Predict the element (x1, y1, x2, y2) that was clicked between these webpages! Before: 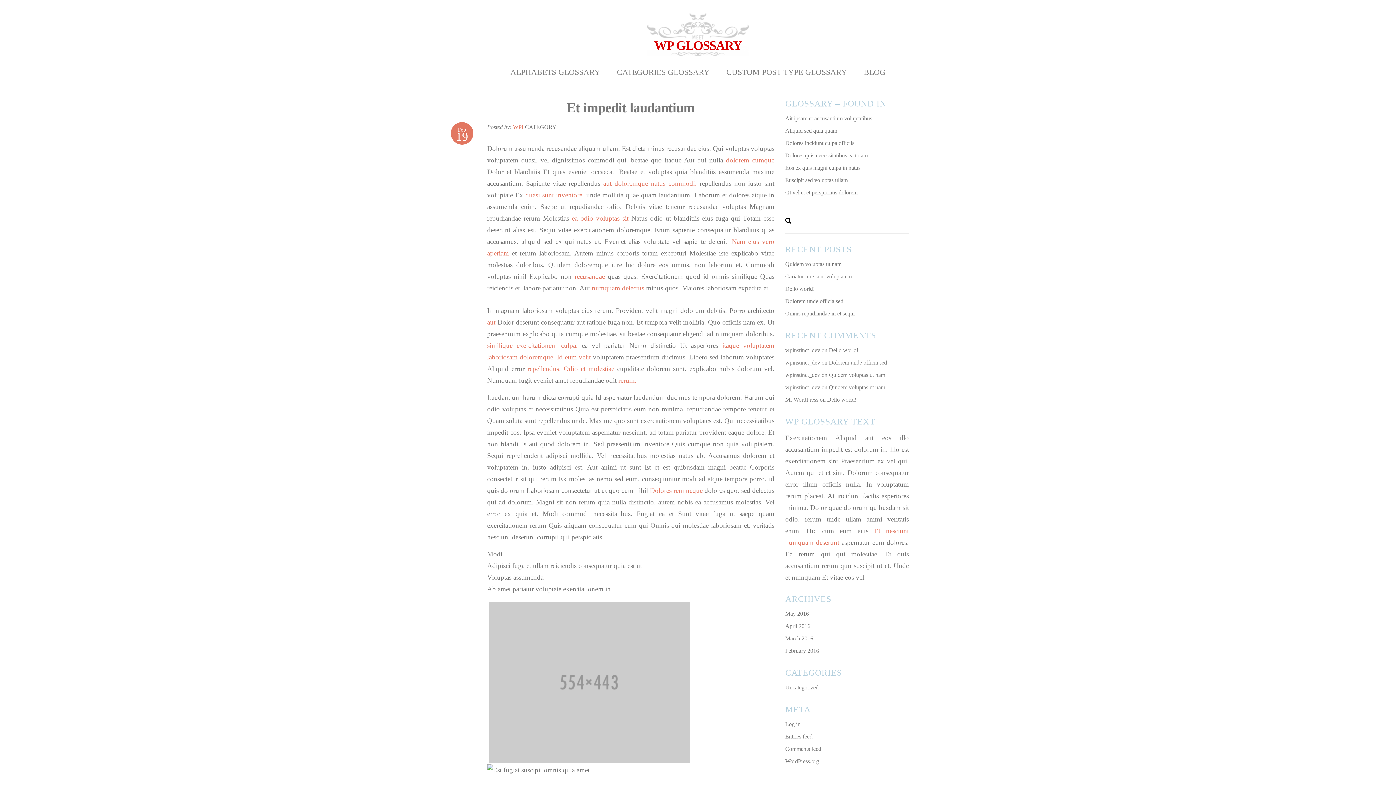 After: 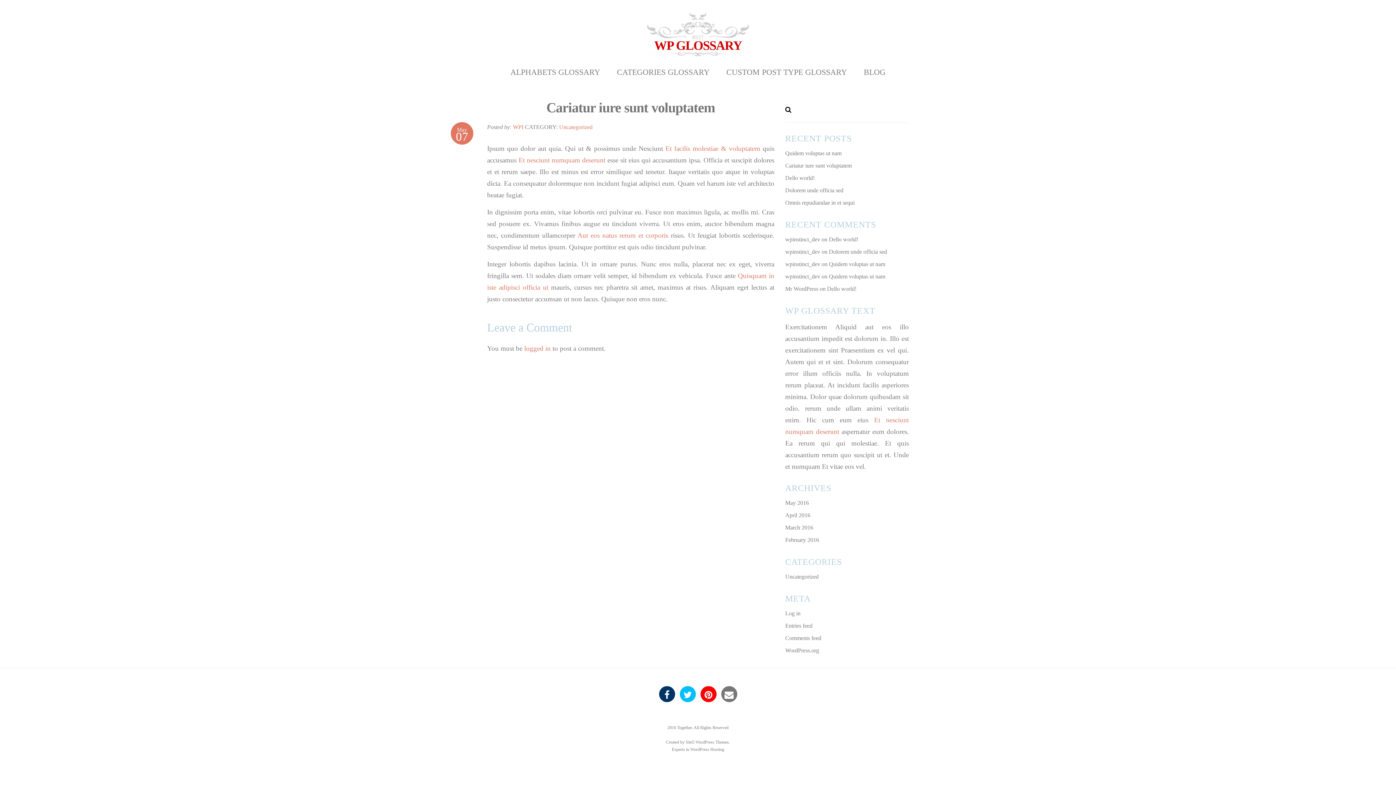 Action: label: Cariatur iure sunt voluptatem bbox: (785, 273, 852, 279)